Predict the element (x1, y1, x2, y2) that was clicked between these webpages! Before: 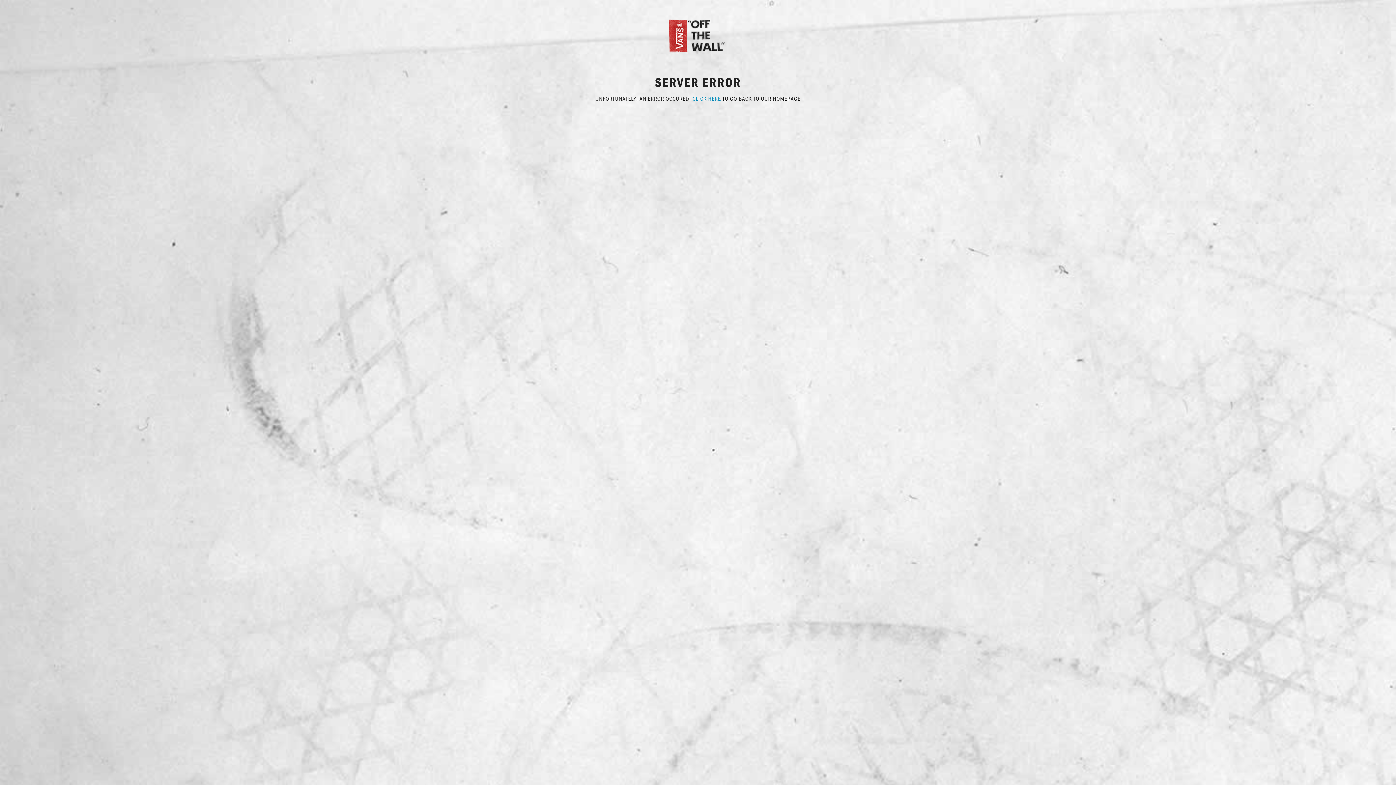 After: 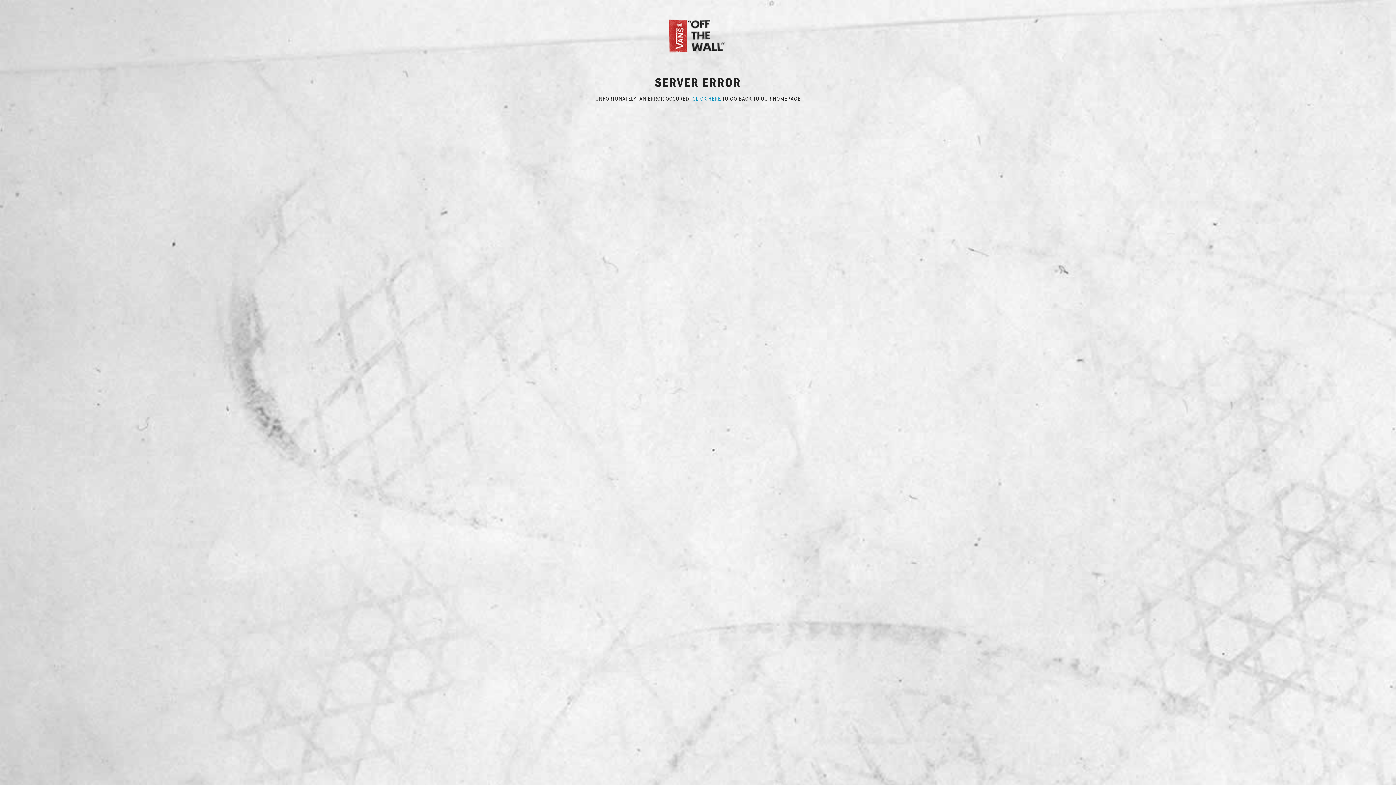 Action: bbox: (667, 31, 729, 38)